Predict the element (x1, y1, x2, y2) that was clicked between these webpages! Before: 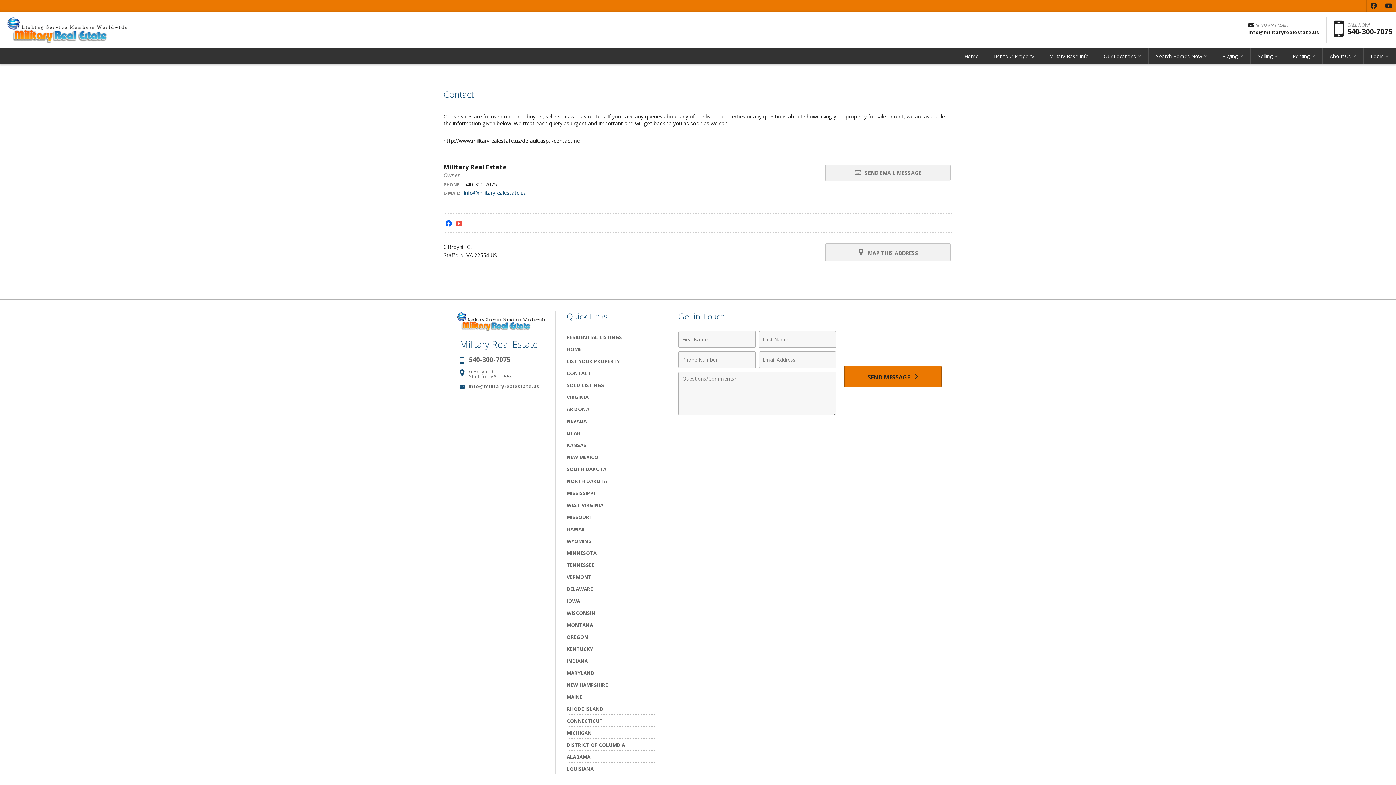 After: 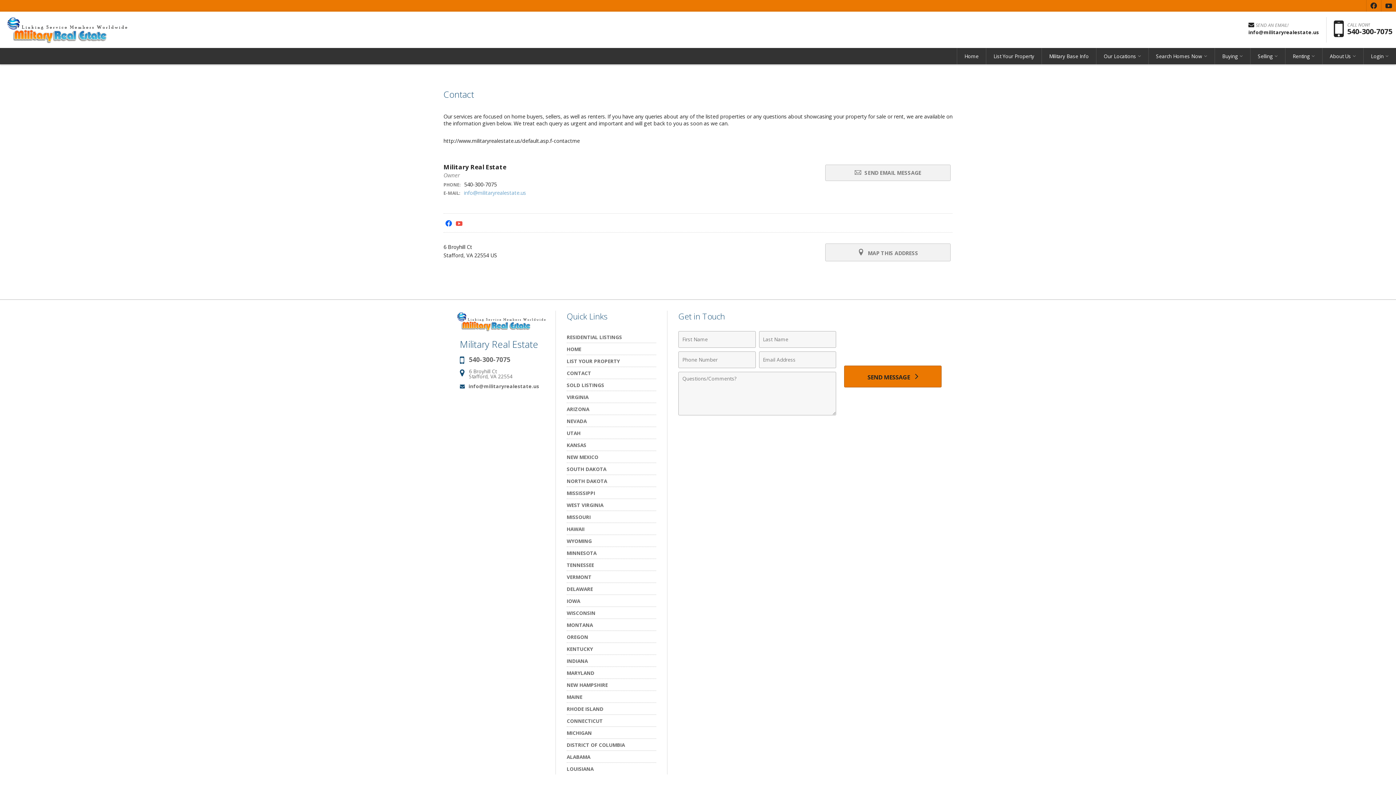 Action: label: info@militaryrealestate.us bbox: (464, 189, 526, 196)